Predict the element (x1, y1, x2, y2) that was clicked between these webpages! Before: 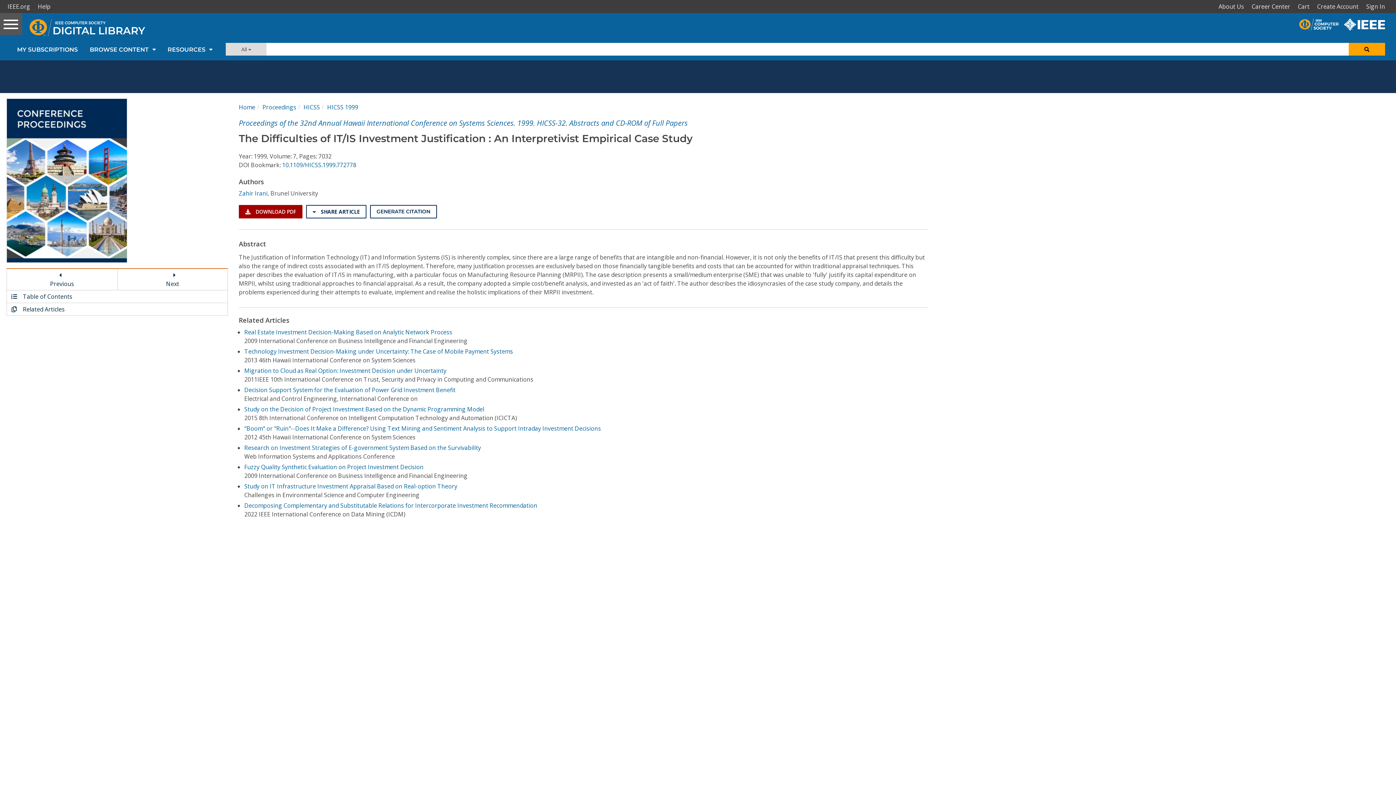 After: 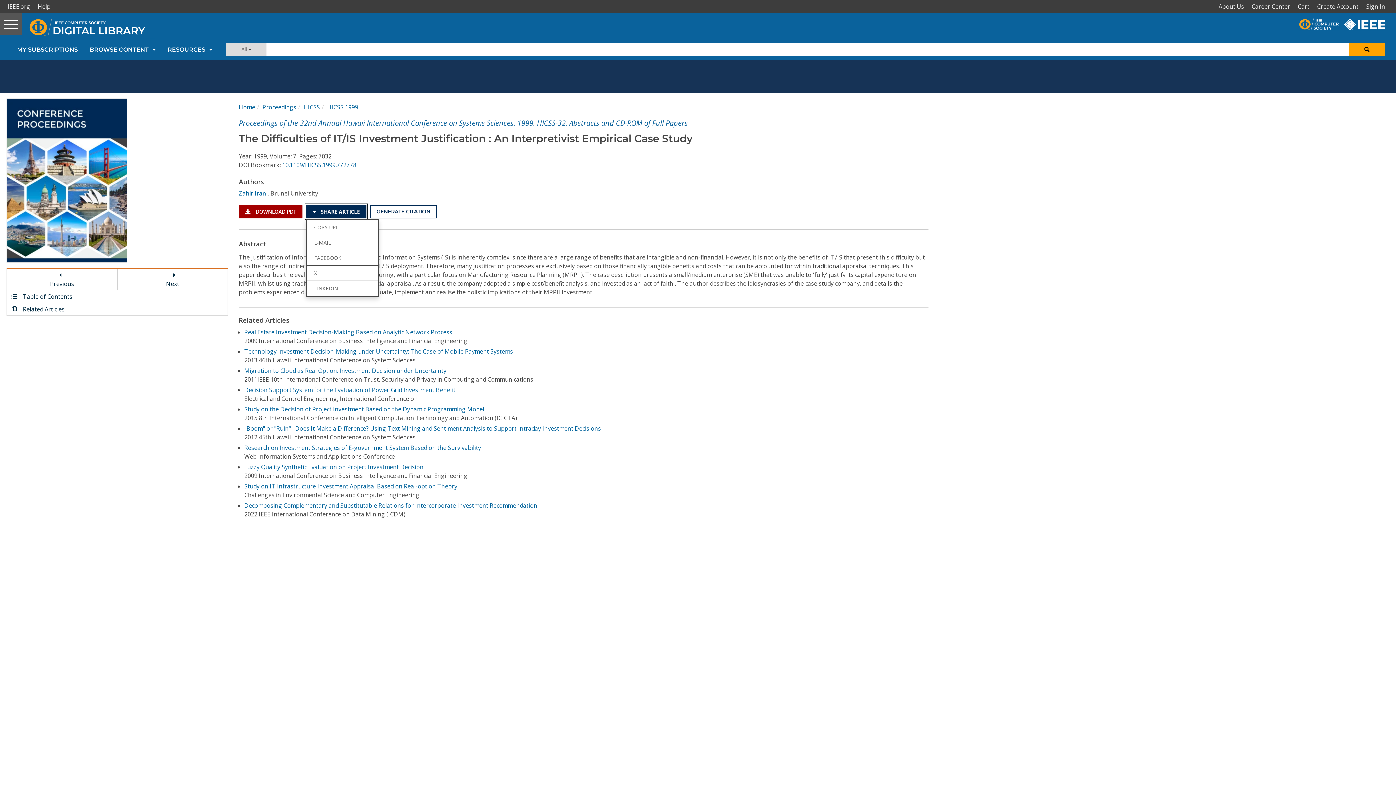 Action: bbox: (306, 205, 366, 218) label:  SHARE ARTICLE